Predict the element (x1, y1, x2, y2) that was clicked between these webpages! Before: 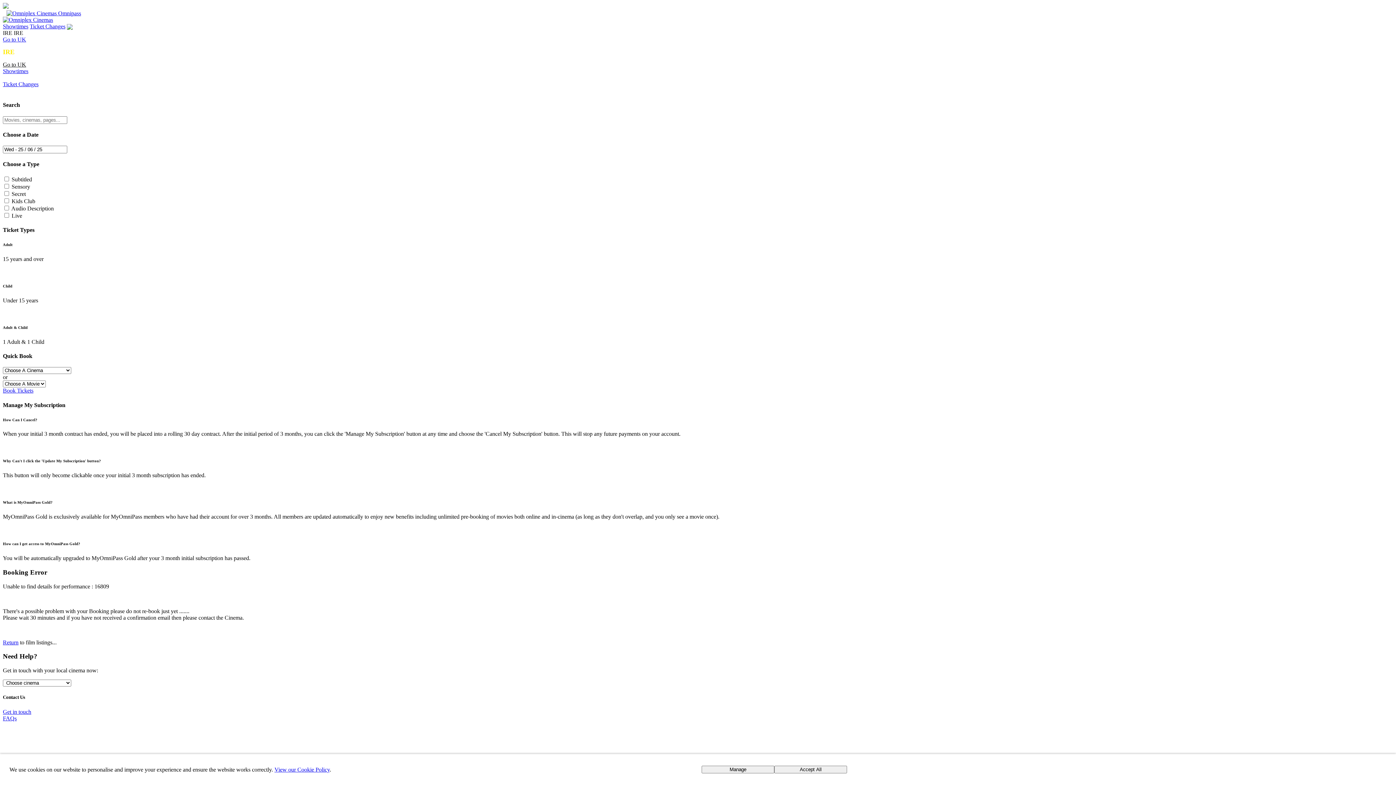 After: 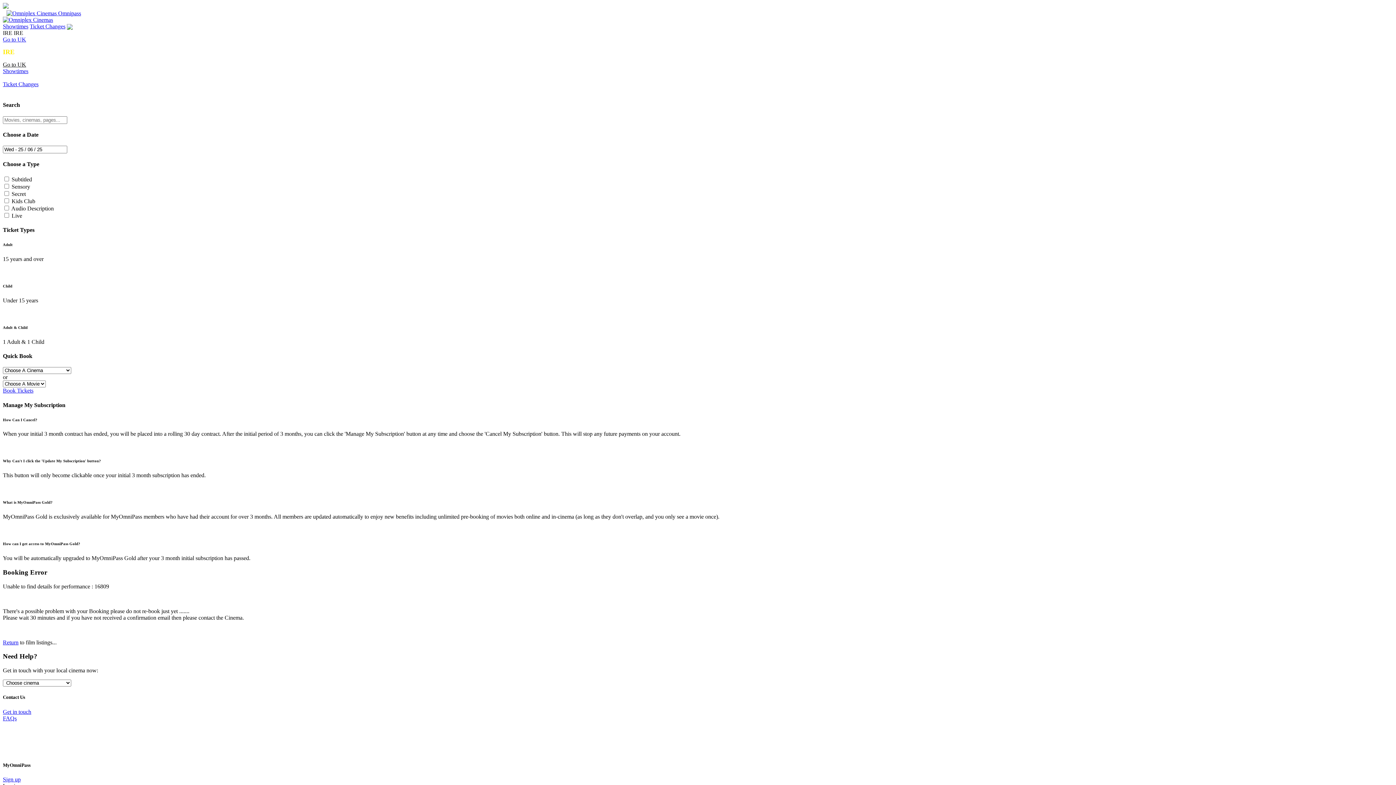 Action: bbox: (774, 766, 847, 773) label: Accept All